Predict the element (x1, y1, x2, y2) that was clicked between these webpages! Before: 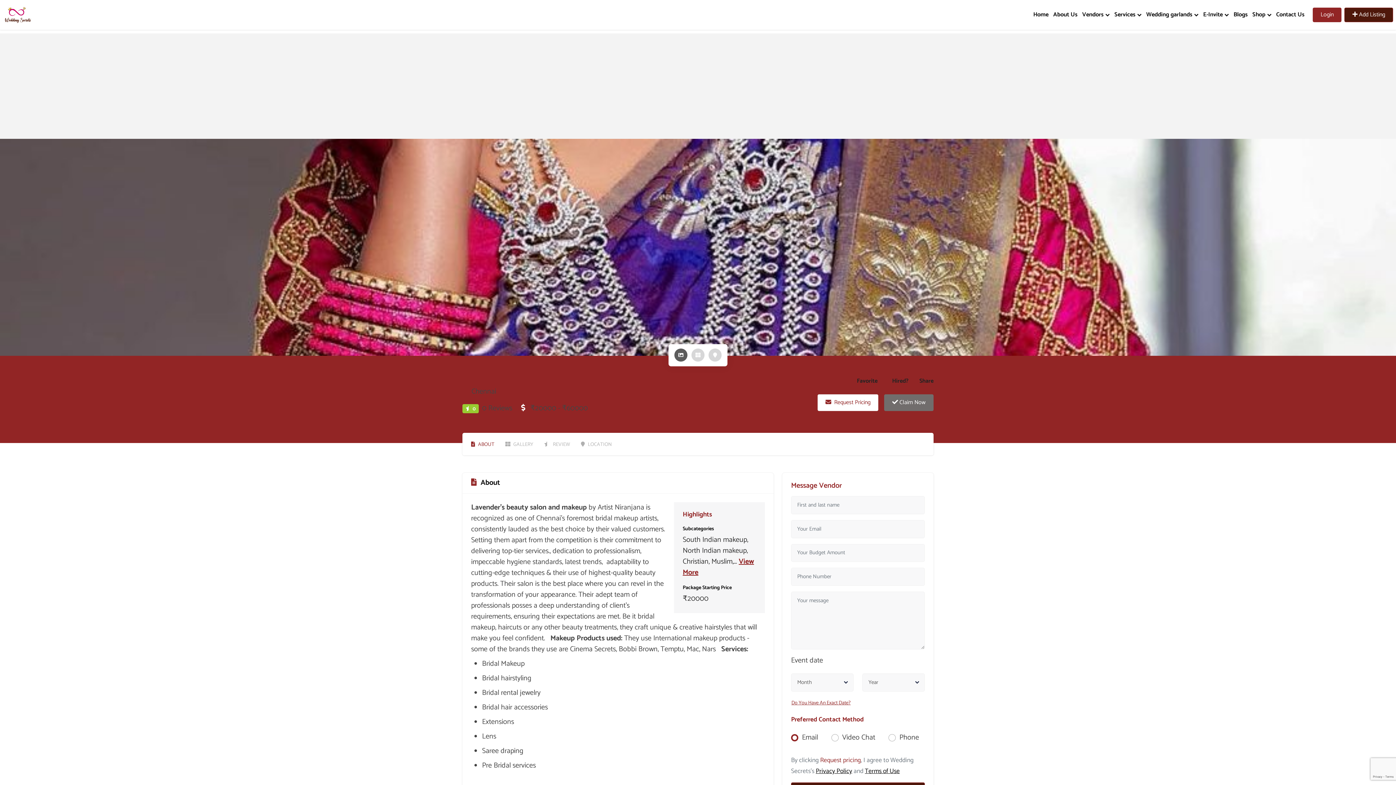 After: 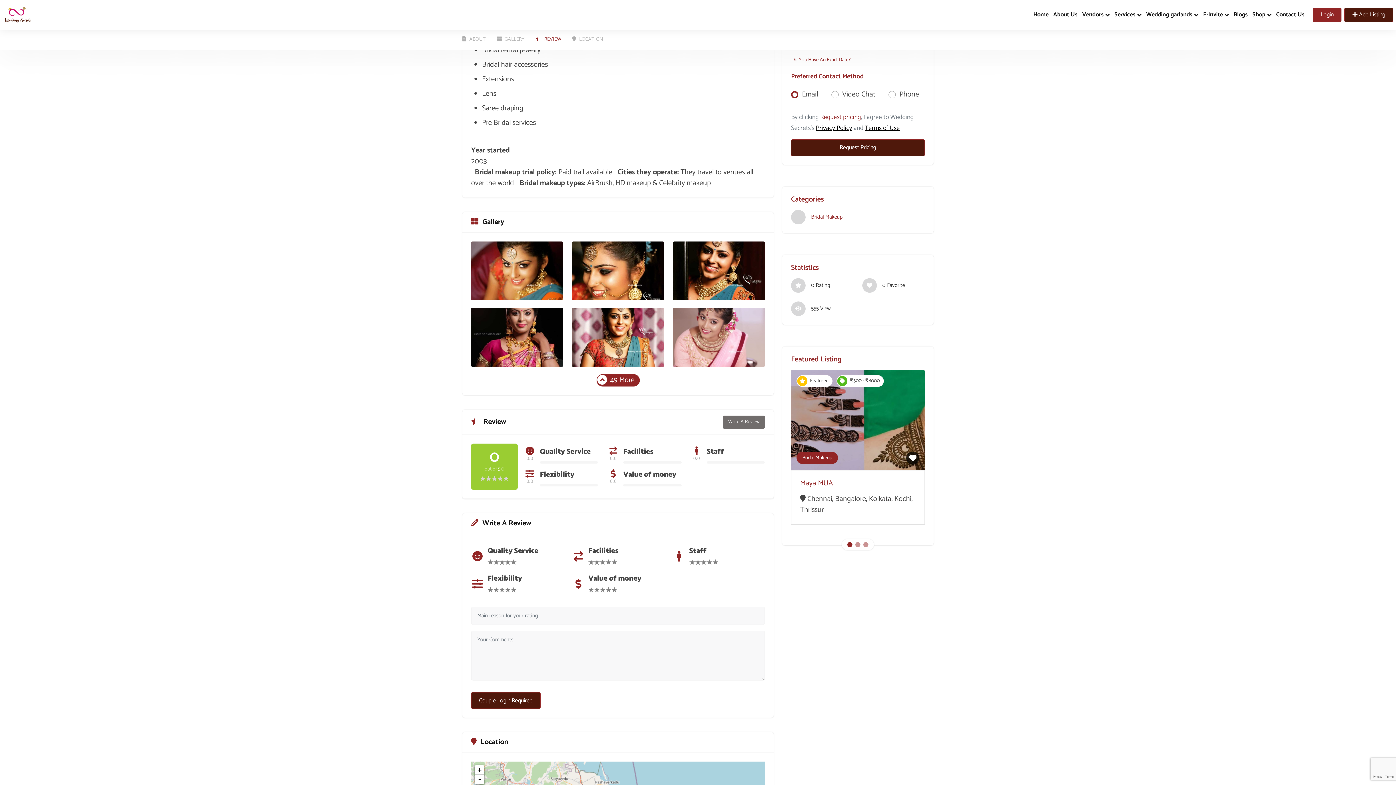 Action: label:  REVIEW bbox: (544, 440, 570, 449)